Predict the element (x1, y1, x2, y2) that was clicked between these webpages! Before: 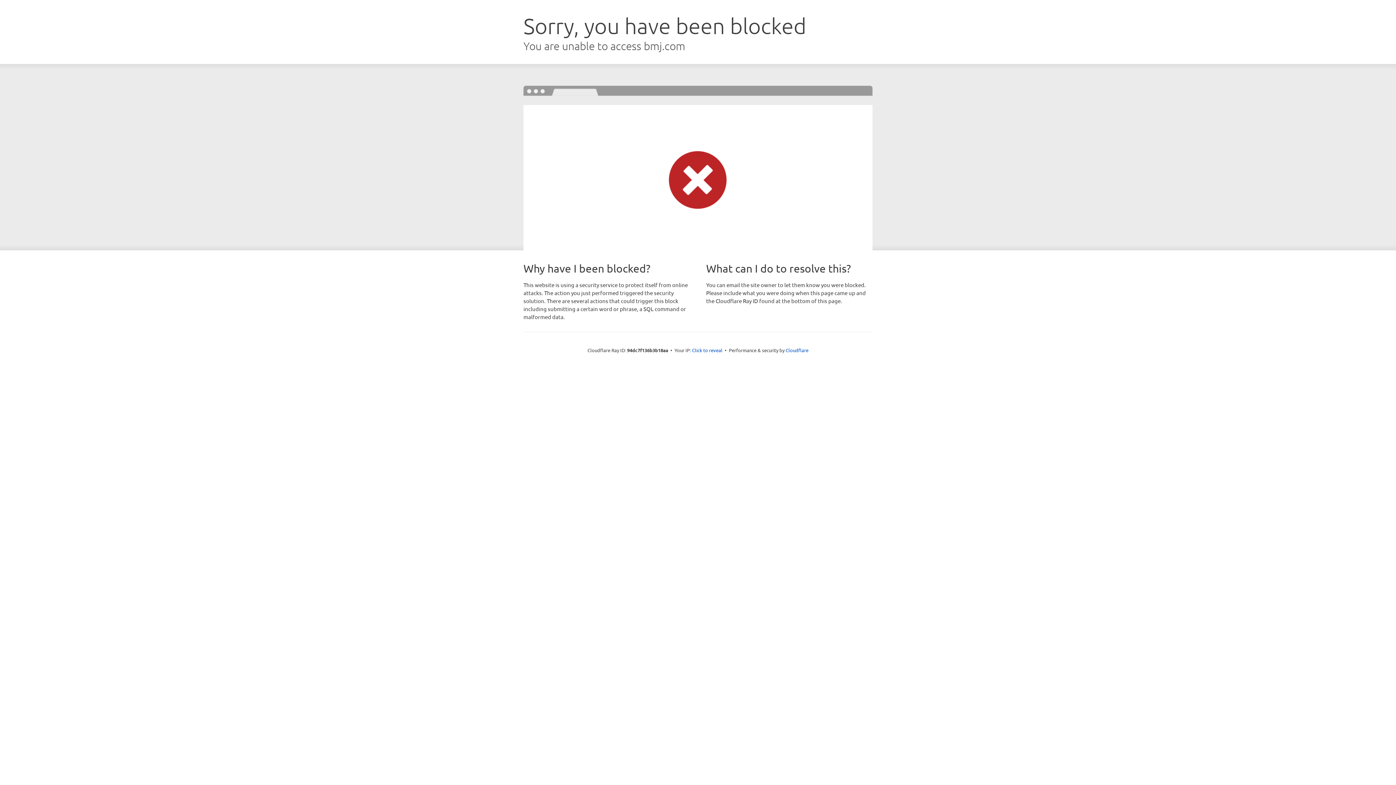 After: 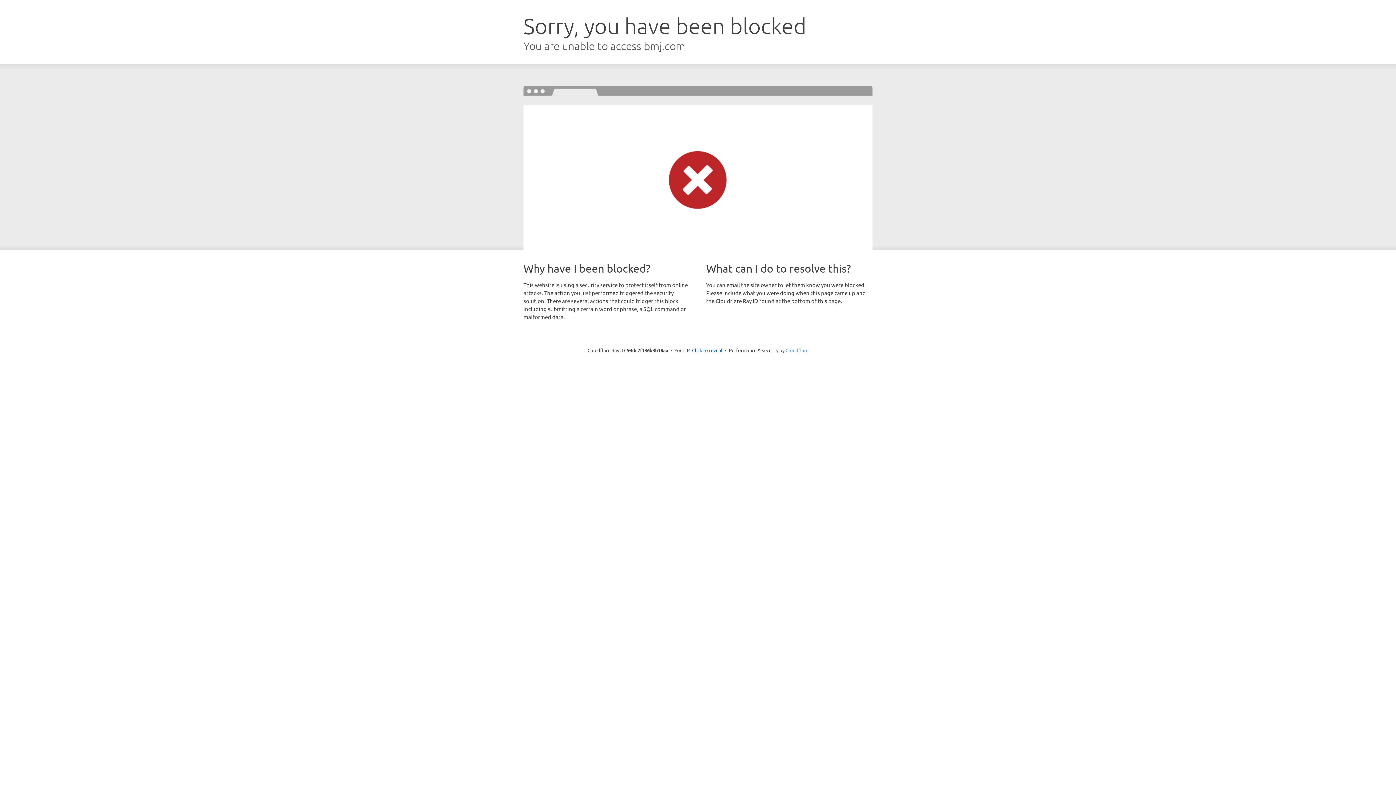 Action: bbox: (785, 347, 808, 353) label: Cloudflare